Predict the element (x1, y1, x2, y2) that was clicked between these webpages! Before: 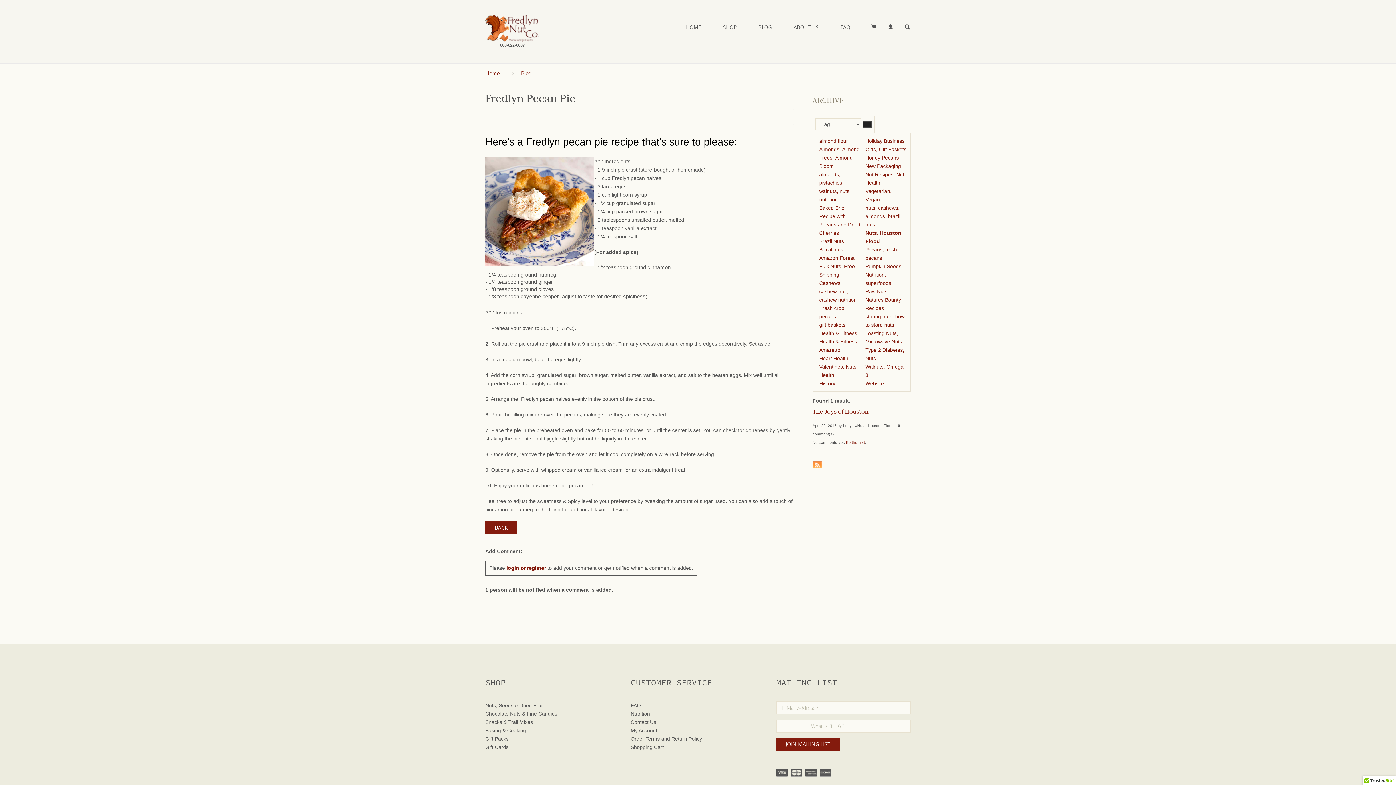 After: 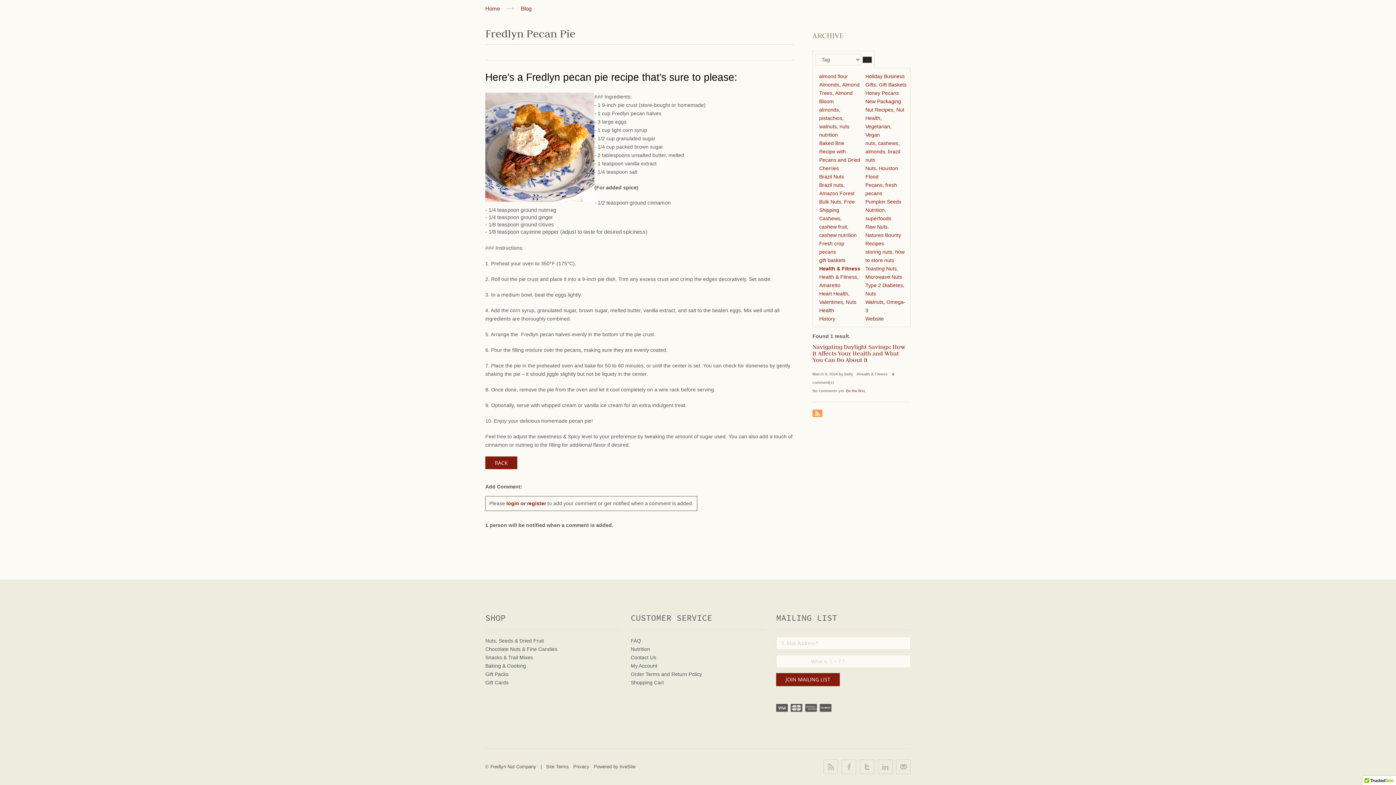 Action: bbox: (819, 330, 857, 336) label: Health & Fitness